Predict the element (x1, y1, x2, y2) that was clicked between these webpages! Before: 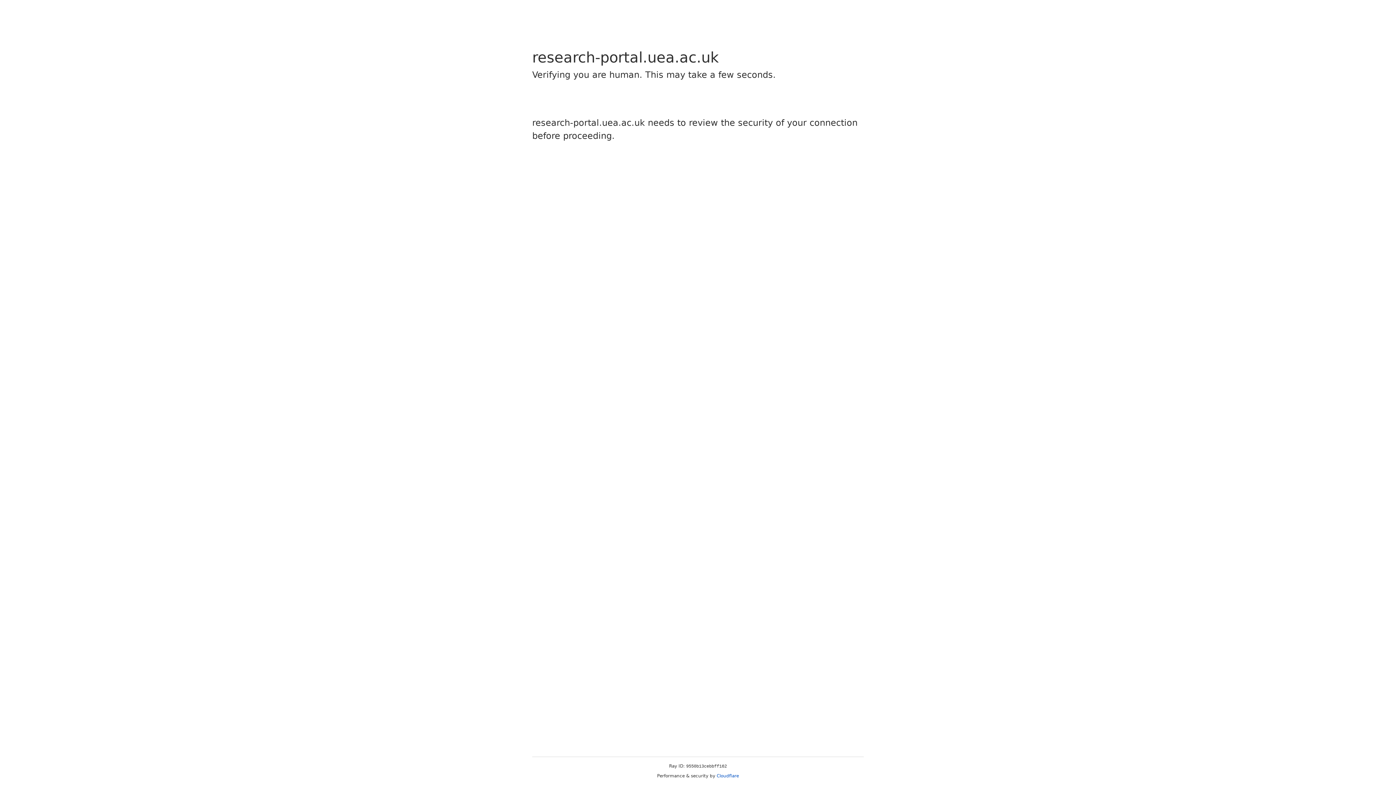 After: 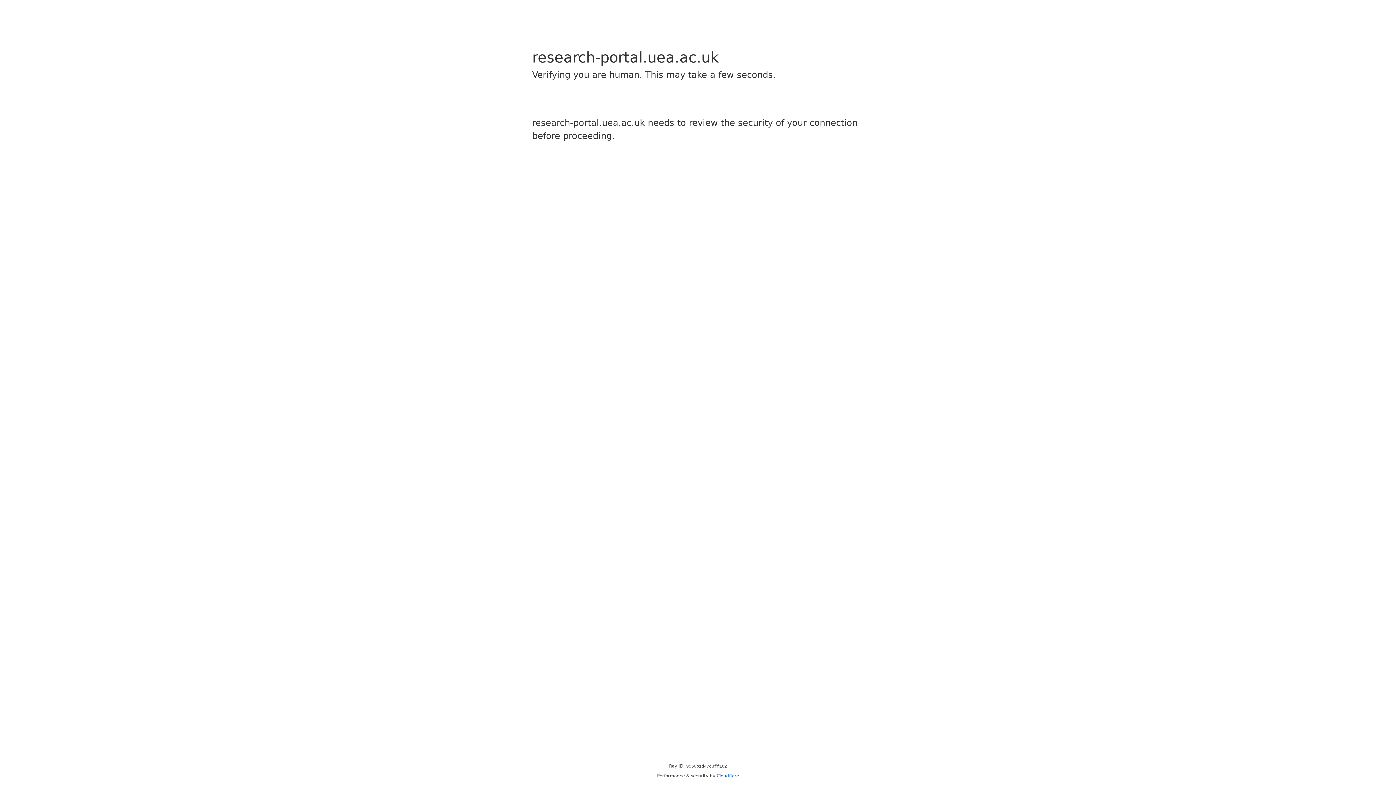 Action: label: Cloudflare bbox: (716, 773, 739, 778)